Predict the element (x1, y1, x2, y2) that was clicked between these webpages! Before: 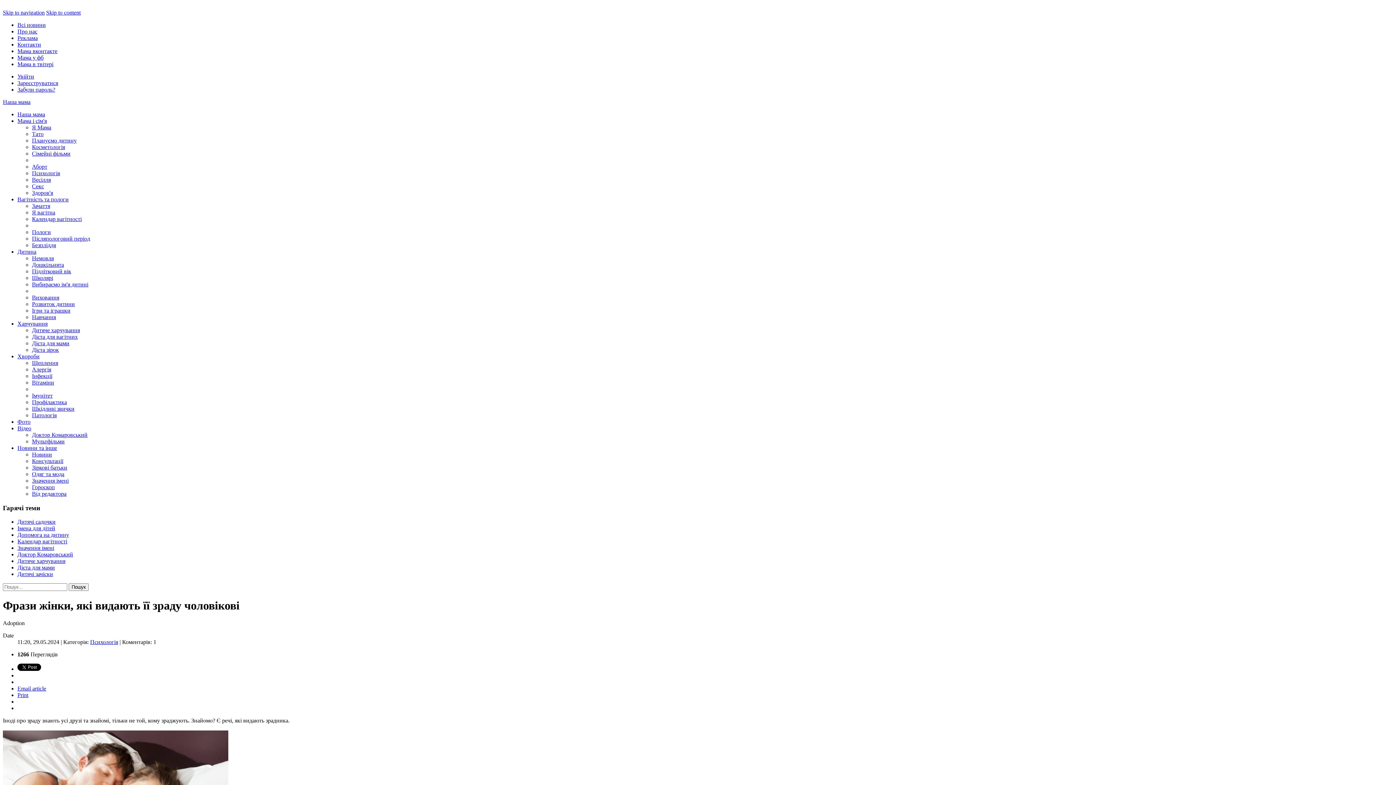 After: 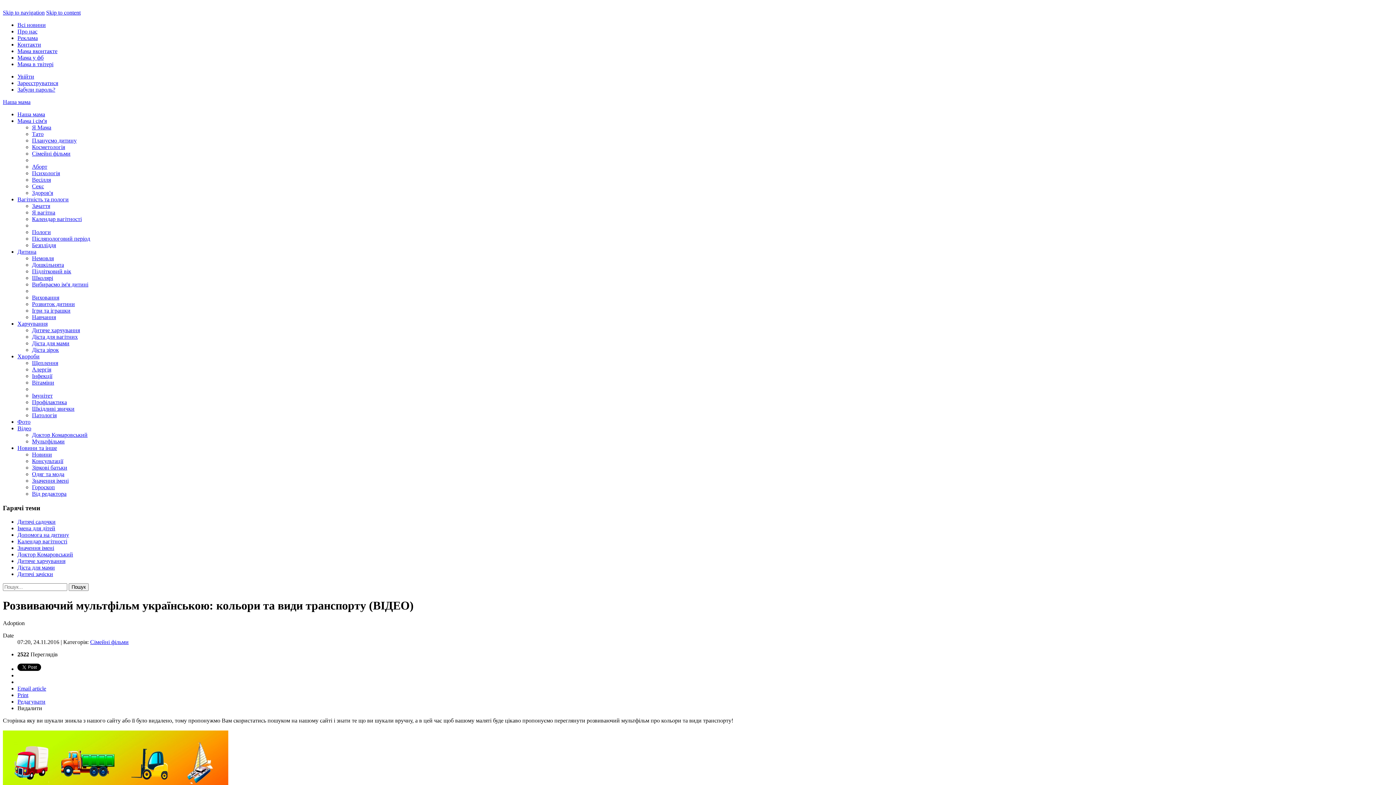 Action: bbox: (32, 484, 54, 490) label: Гороскоп